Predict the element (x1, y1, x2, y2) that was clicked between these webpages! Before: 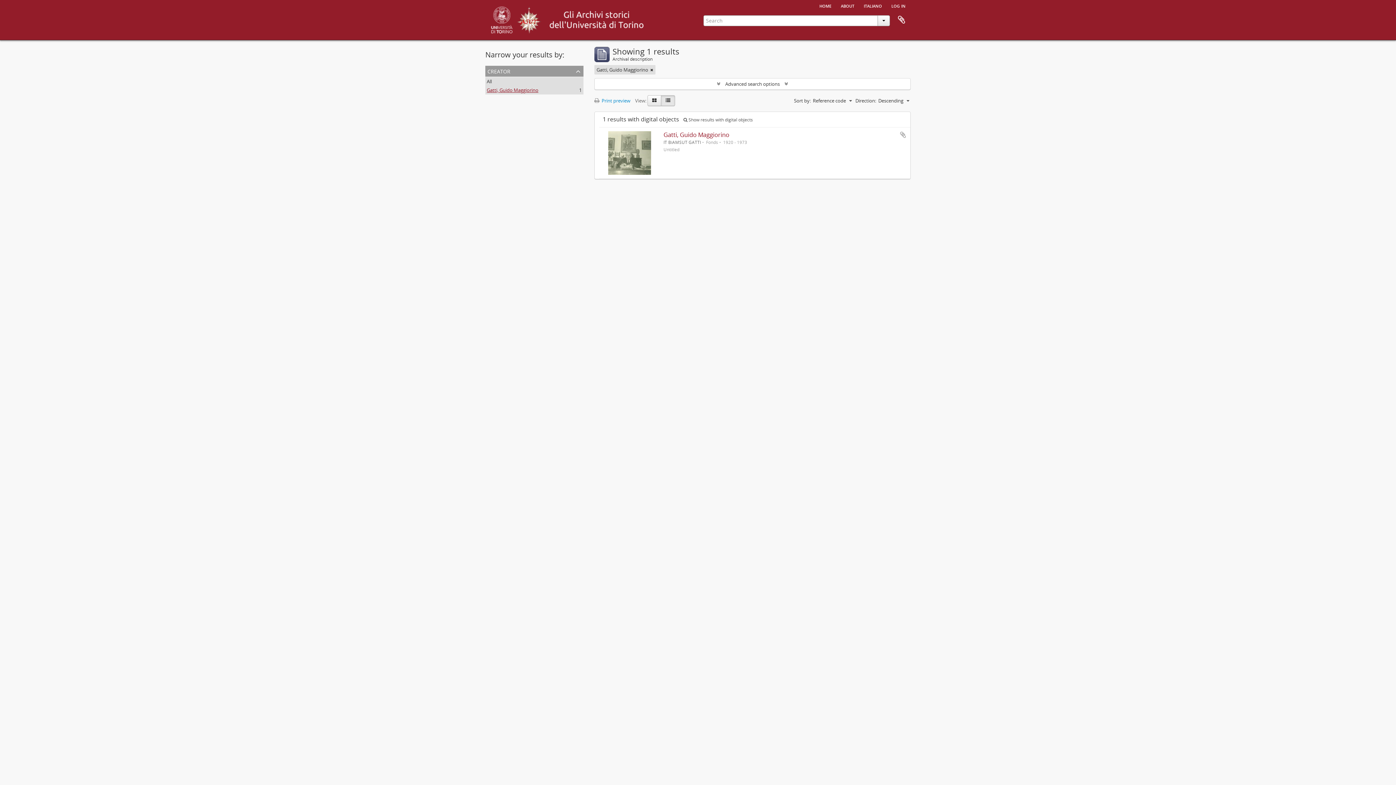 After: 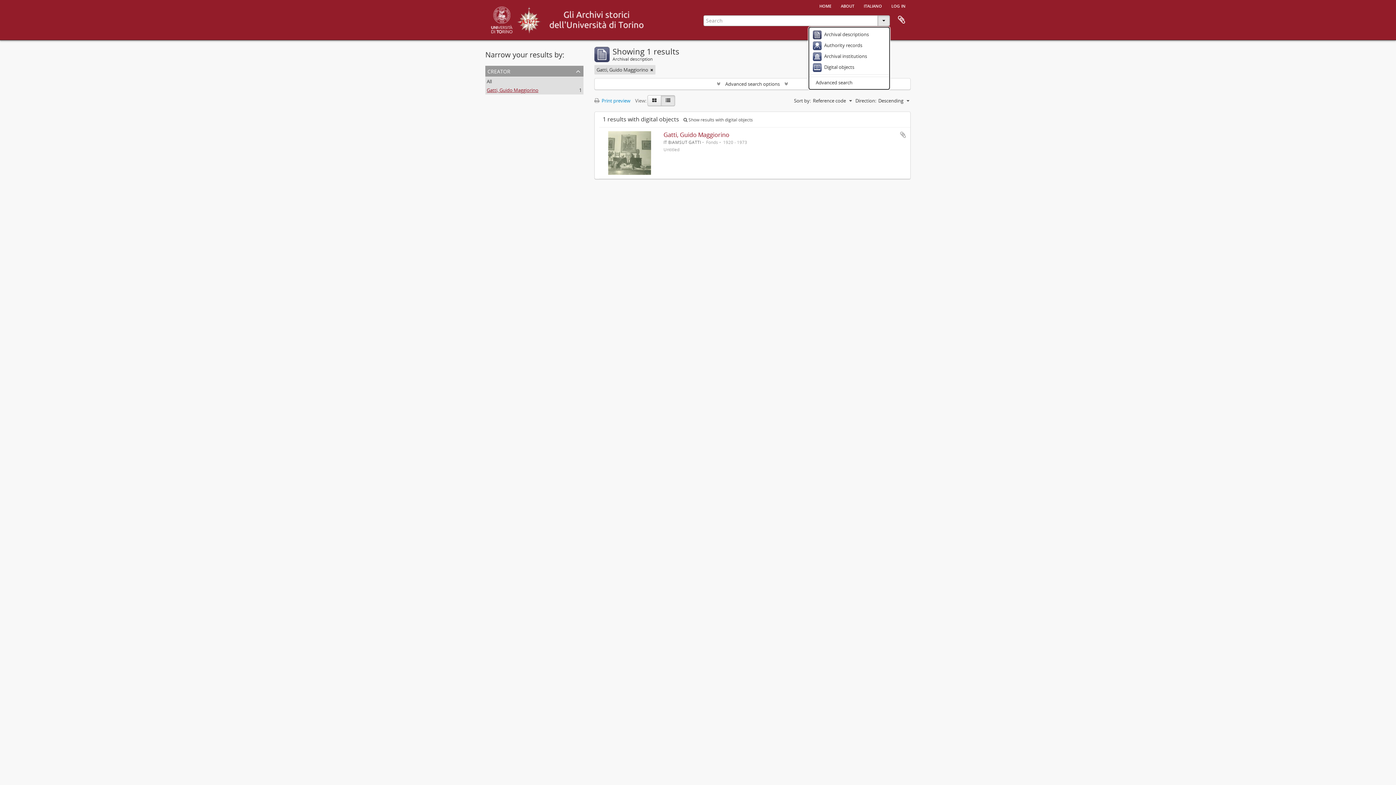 Action: bbox: (877, 15, 890, 26)